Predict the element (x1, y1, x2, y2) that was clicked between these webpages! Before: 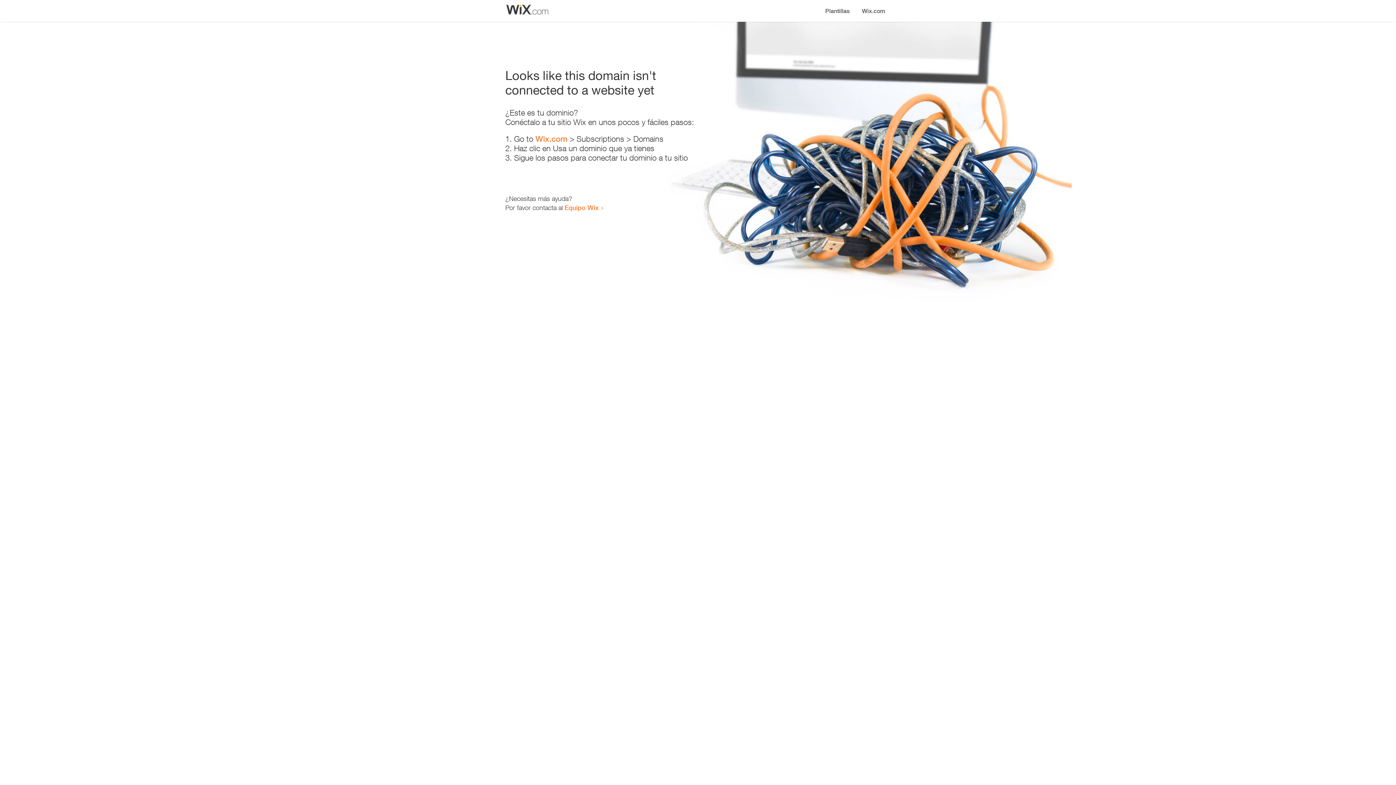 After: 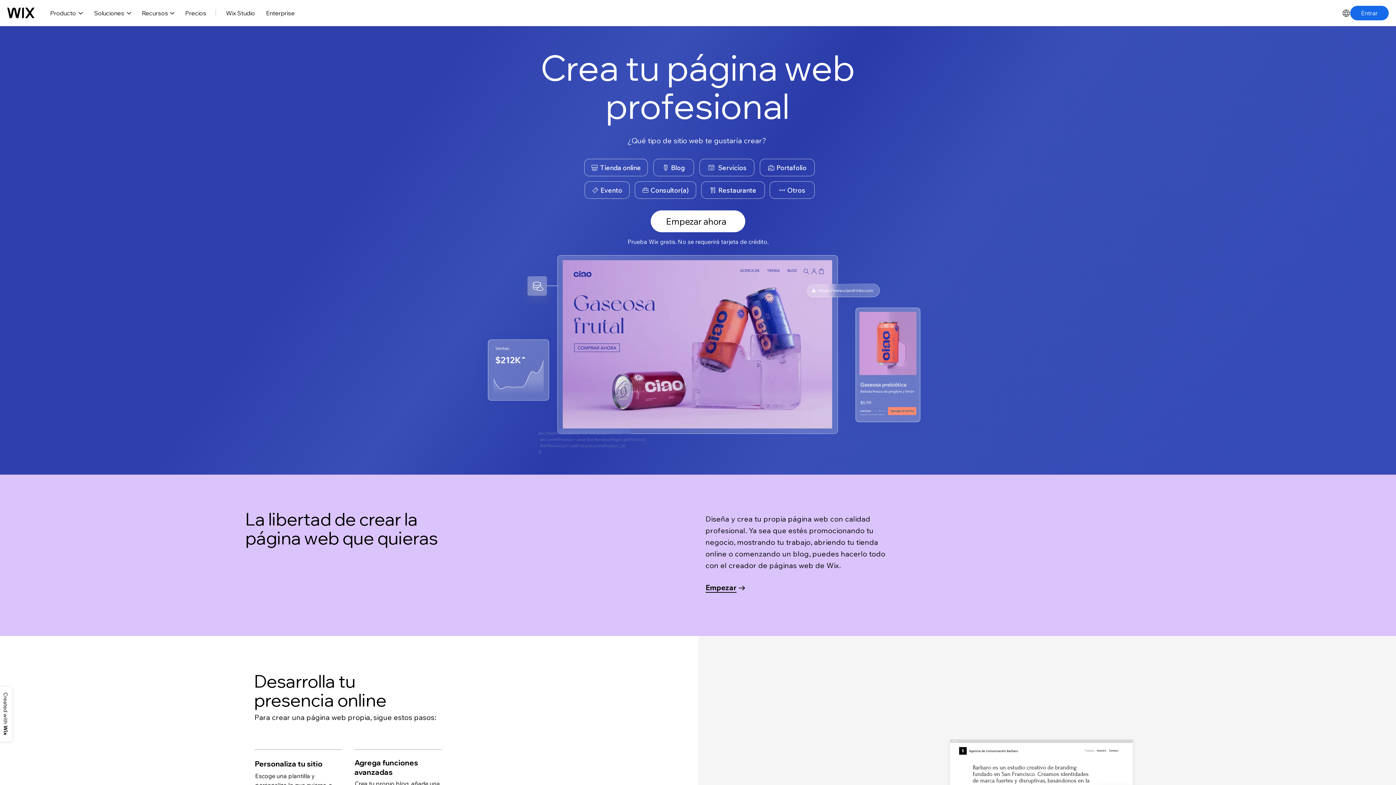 Action: label: Wix.com bbox: (535, 134, 567, 143)